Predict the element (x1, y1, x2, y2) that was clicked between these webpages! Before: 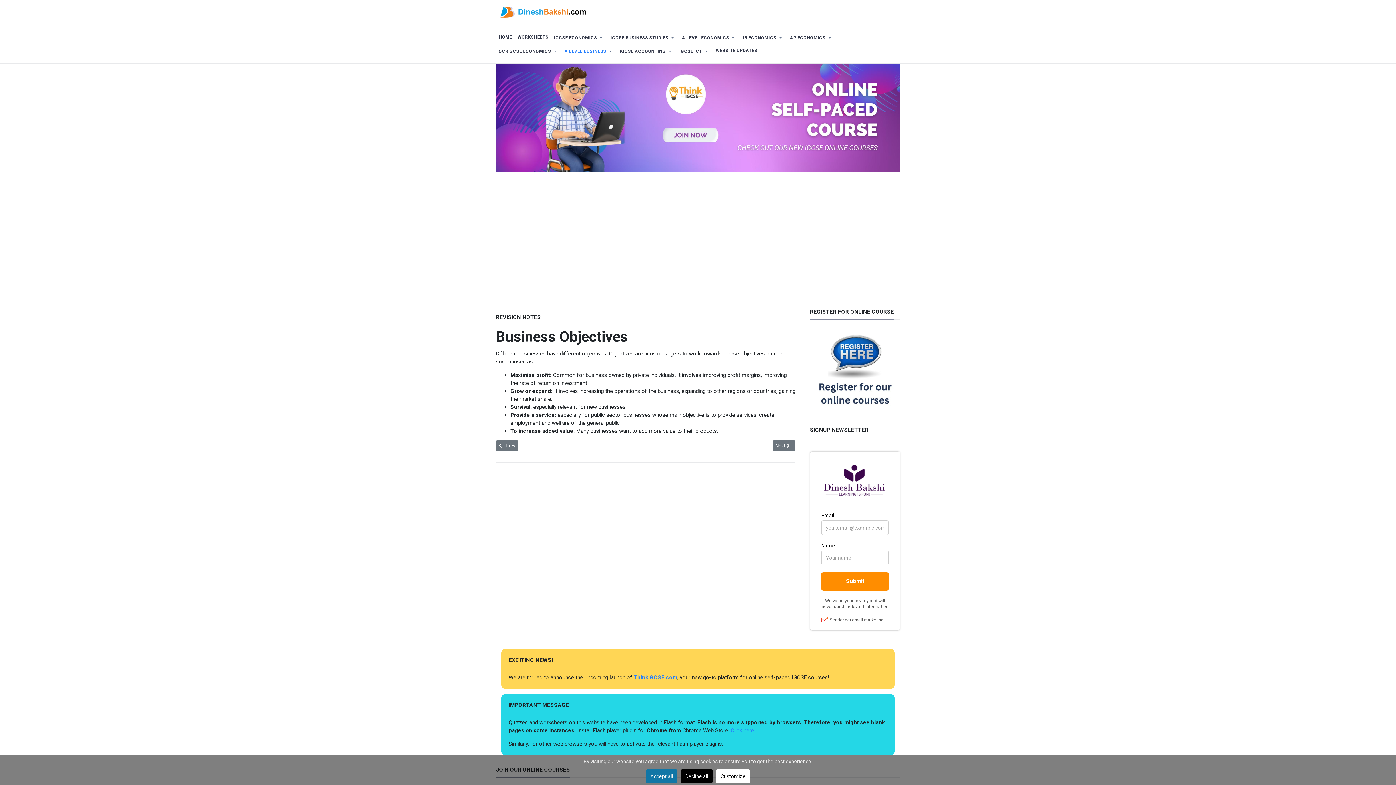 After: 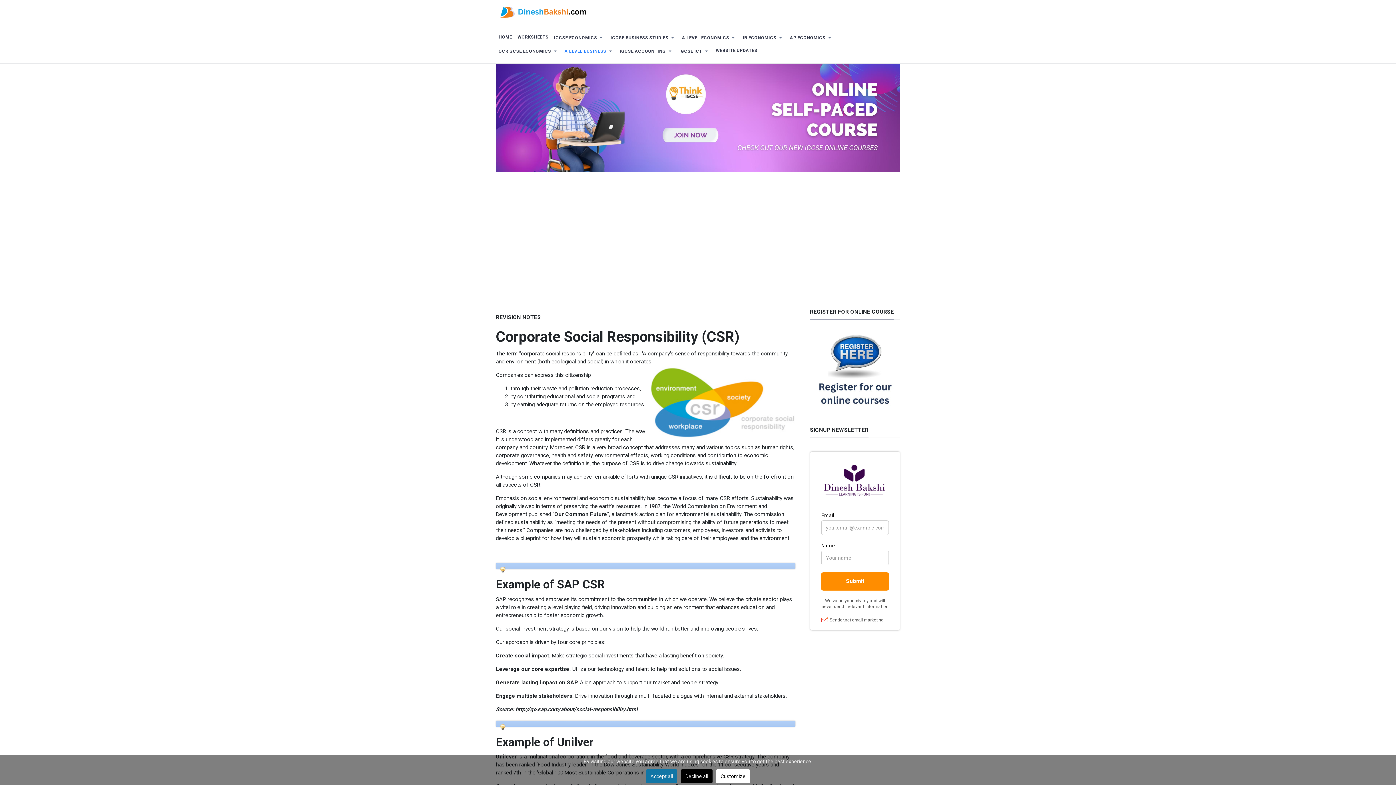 Action: bbox: (772, 440, 795, 451) label: Next article: Corporate Social Responsibility (CSR)
Next 